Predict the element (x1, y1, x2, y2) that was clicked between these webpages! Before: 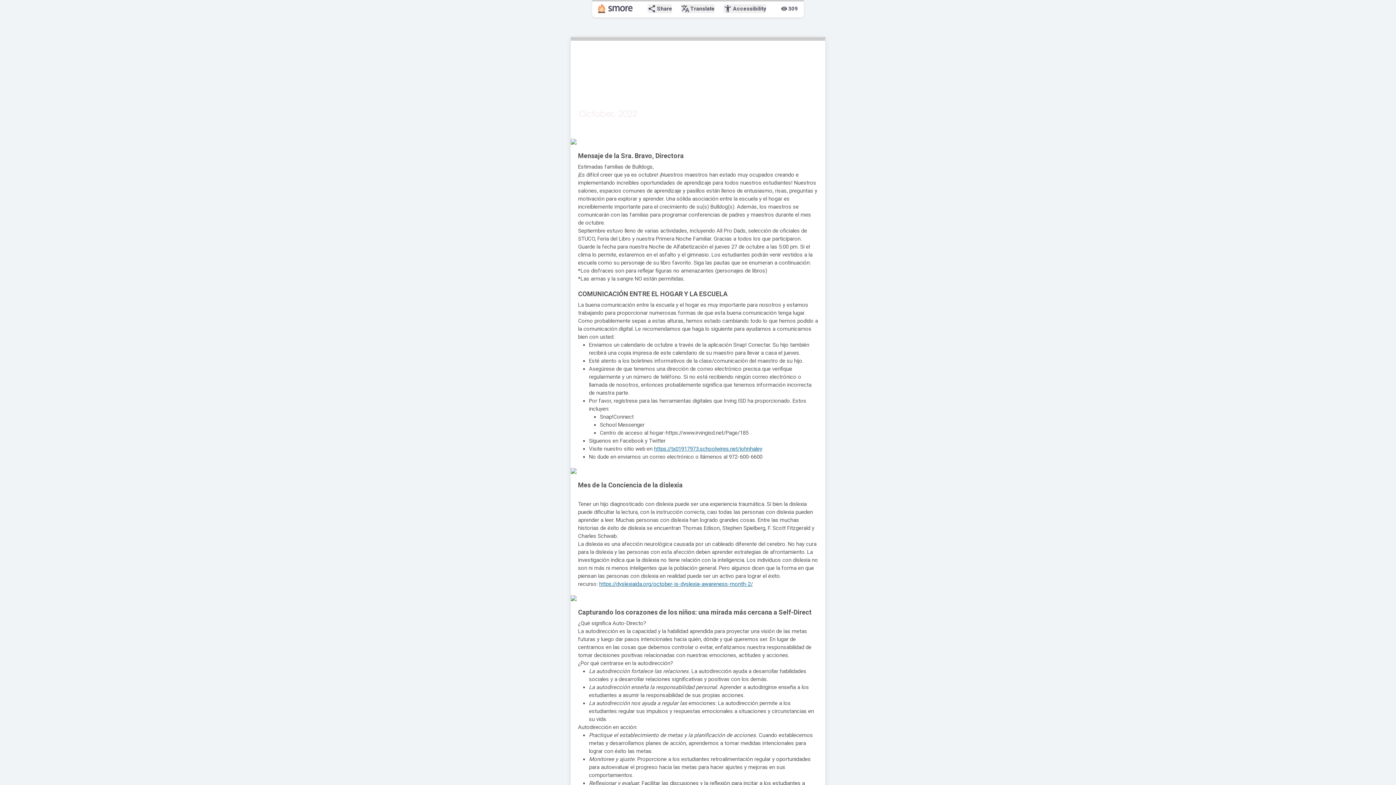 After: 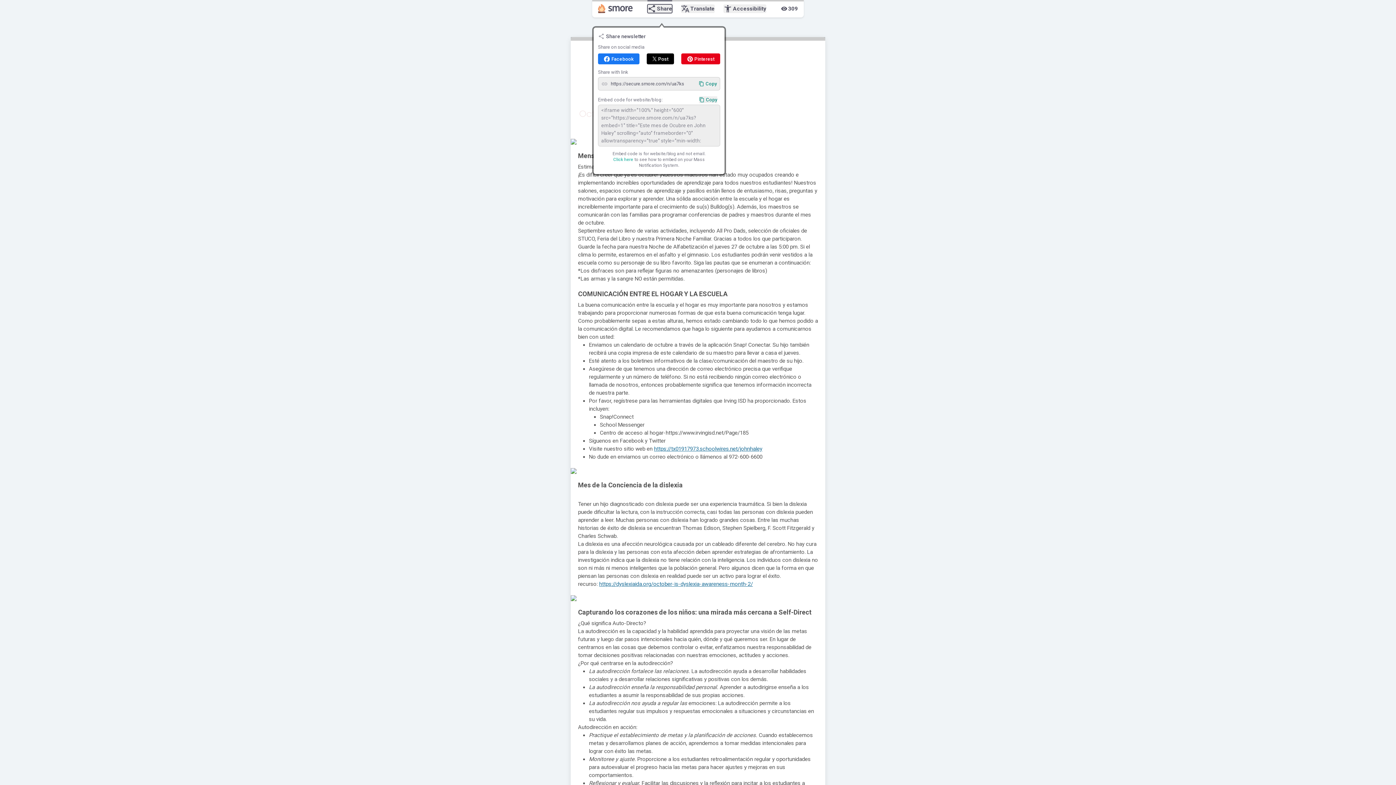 Action: bbox: (647, 4, 672, 13) label: share
Share